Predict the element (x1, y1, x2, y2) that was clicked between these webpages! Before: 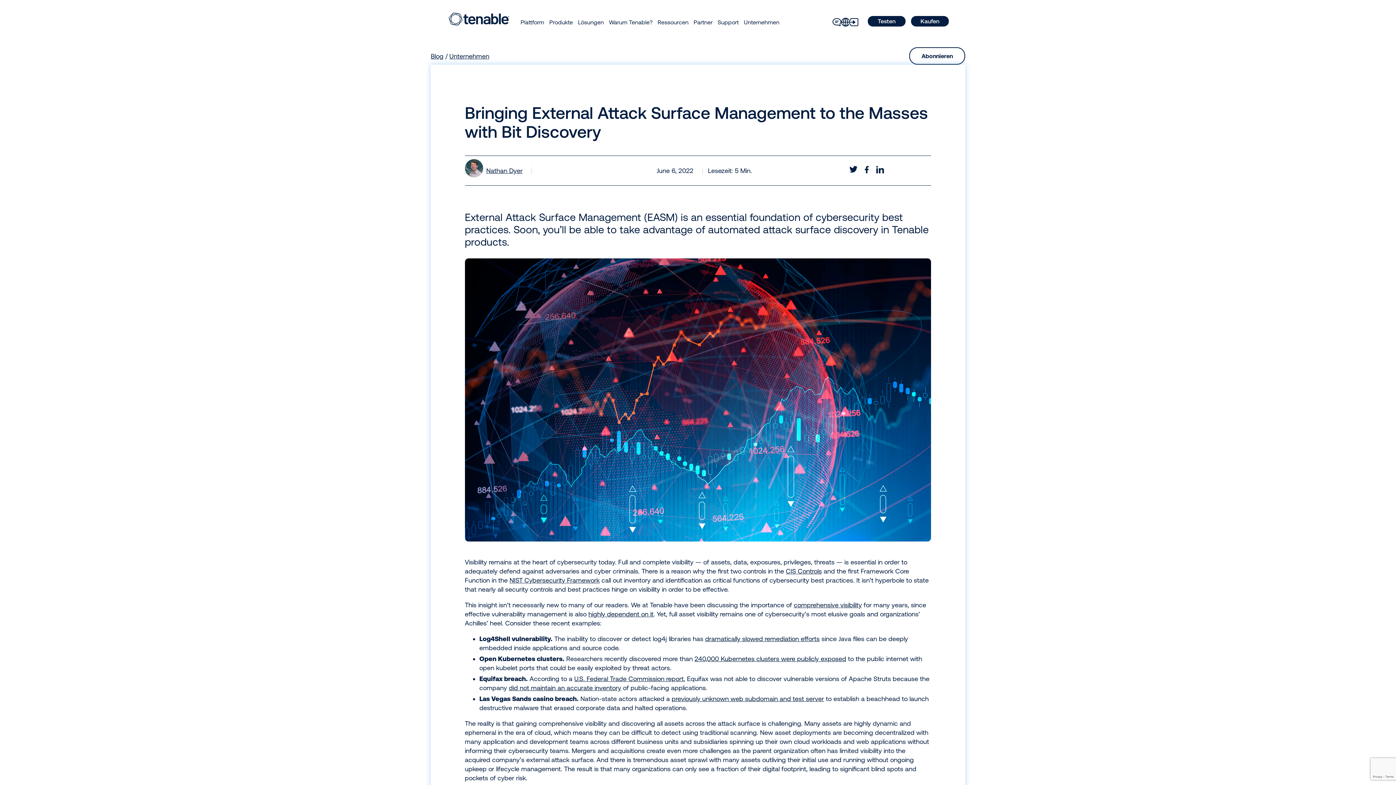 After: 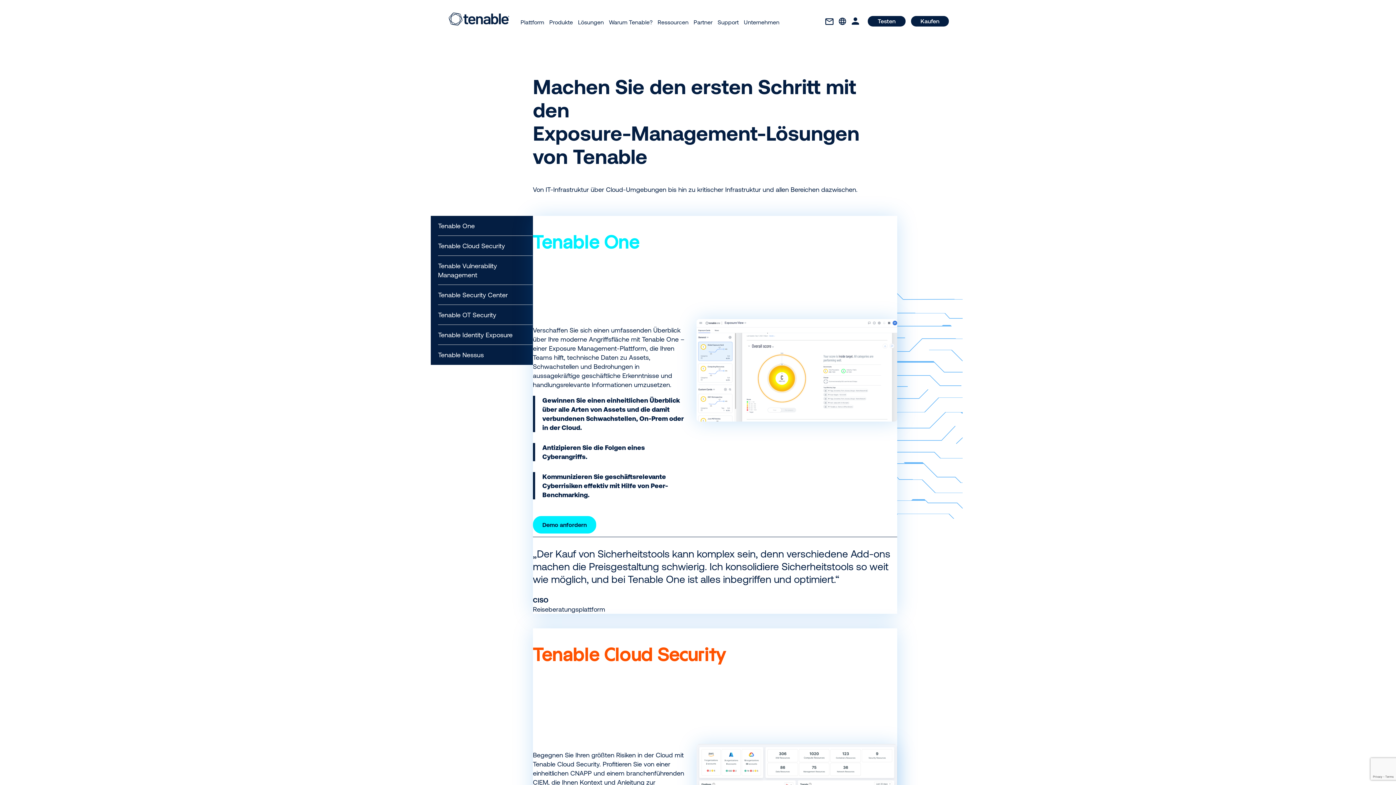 Action: bbox: (868, 15, 905, 26) label: Testen